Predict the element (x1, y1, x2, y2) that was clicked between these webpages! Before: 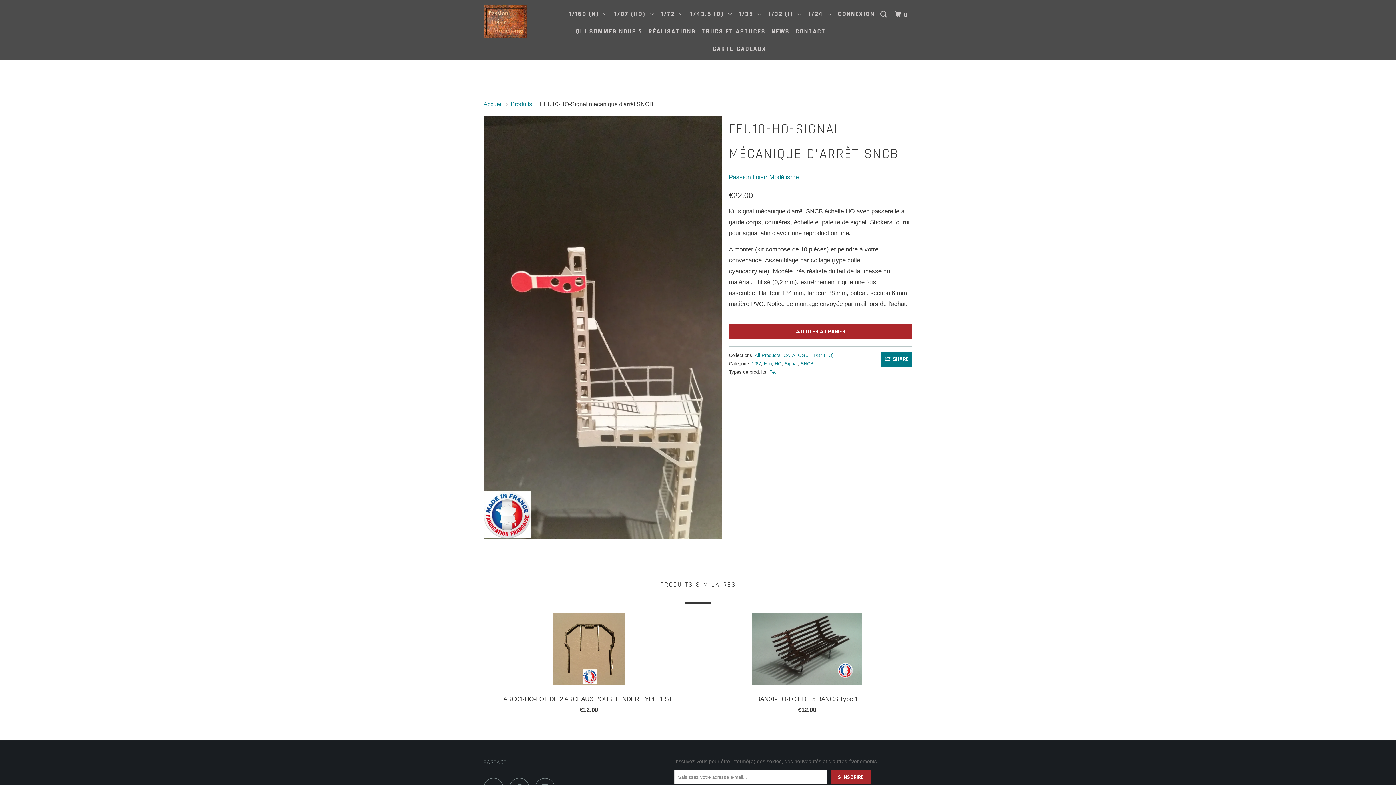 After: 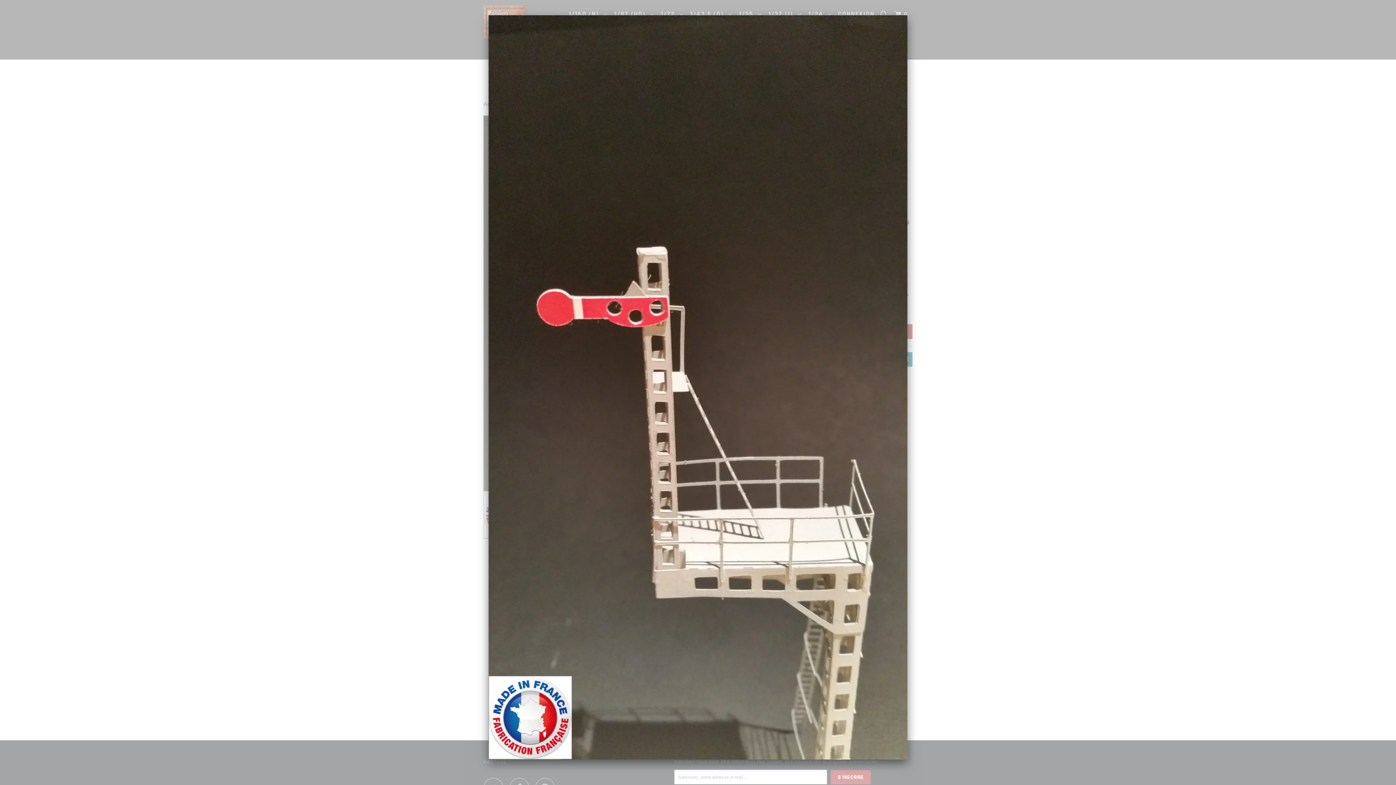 Action: bbox: (483, 115, 721, 539)